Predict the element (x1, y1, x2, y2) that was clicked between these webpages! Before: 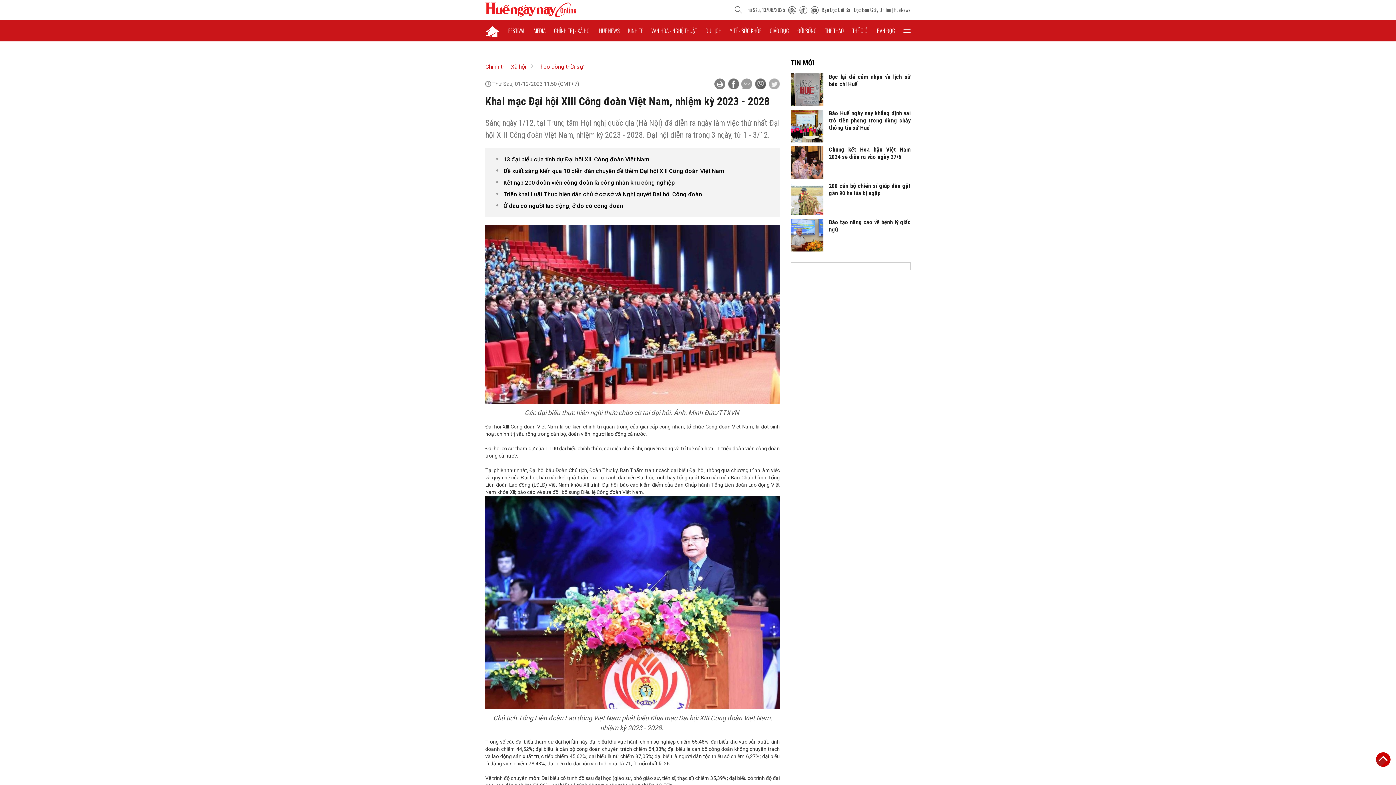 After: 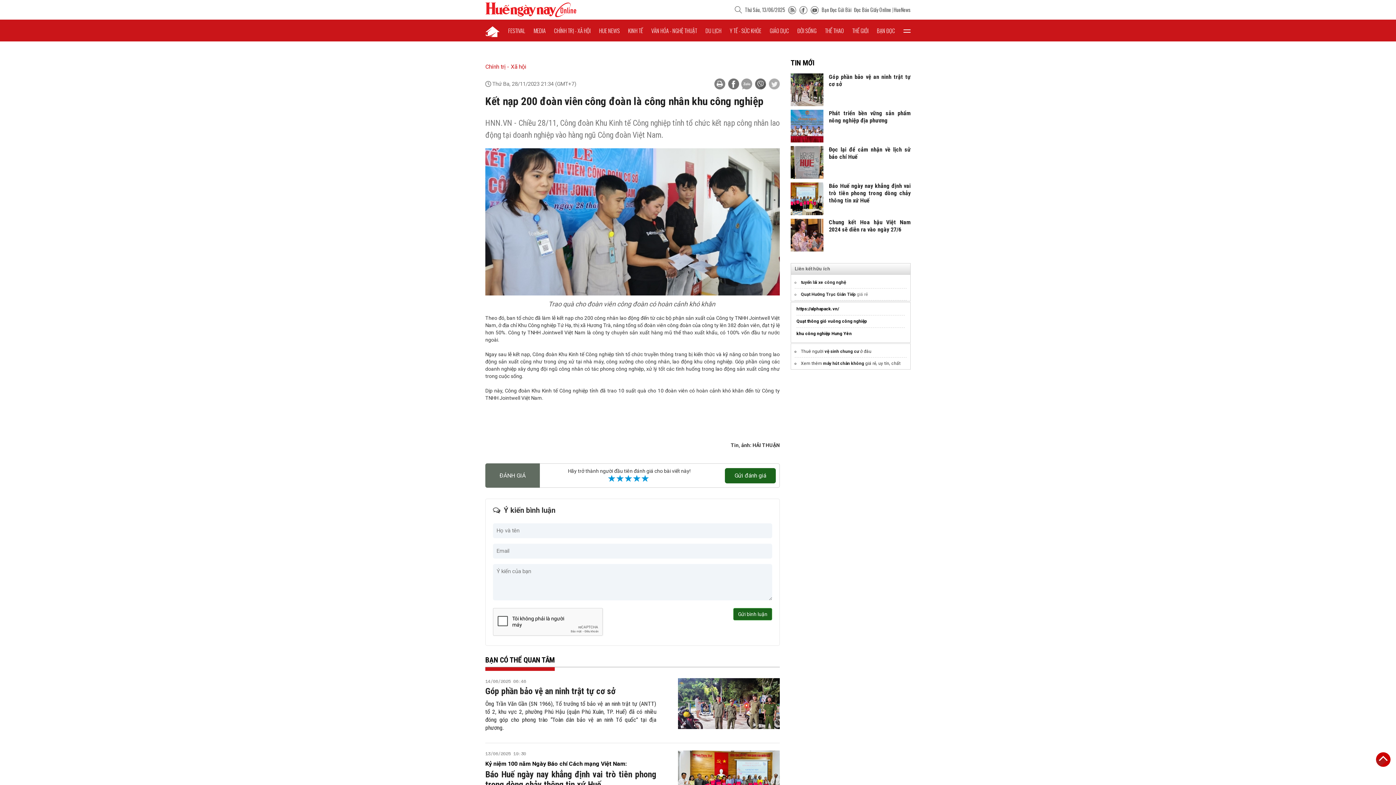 Action: label: Kết nạp 200 đoàn viên công đoàn là công nhân khu công nghiệp bbox: (496, 178, 769, 186)